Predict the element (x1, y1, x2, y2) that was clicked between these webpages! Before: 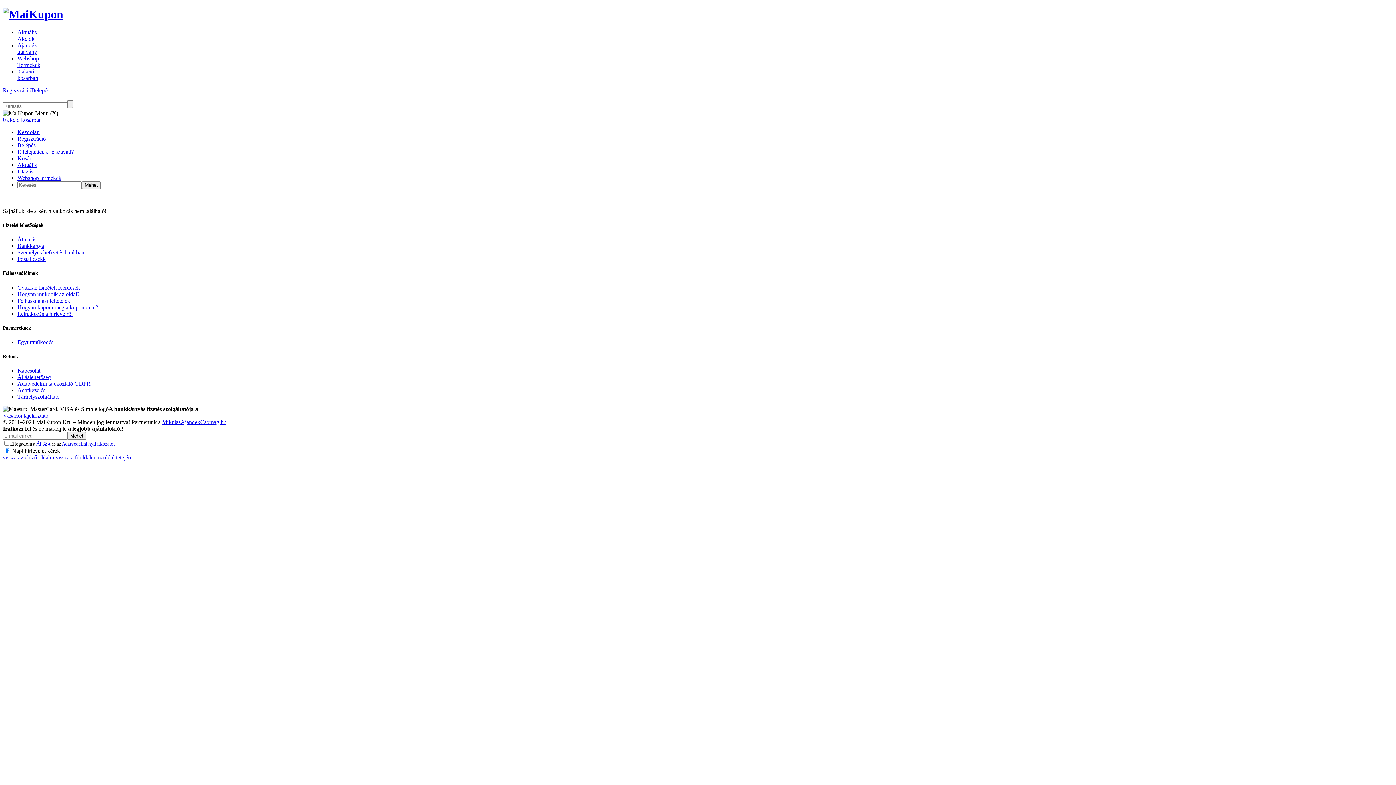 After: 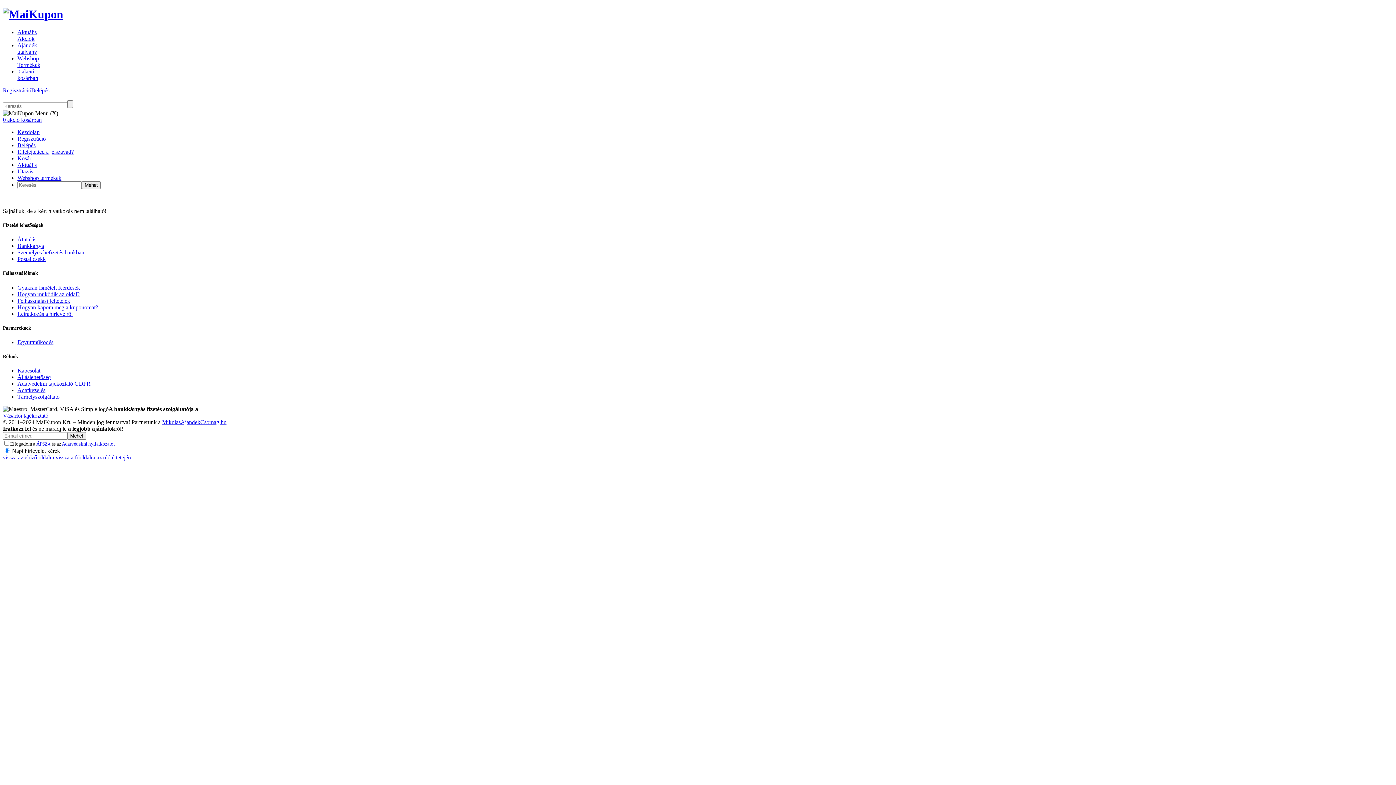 Action: bbox: (17, 174, 61, 181) label: Webshop termékek